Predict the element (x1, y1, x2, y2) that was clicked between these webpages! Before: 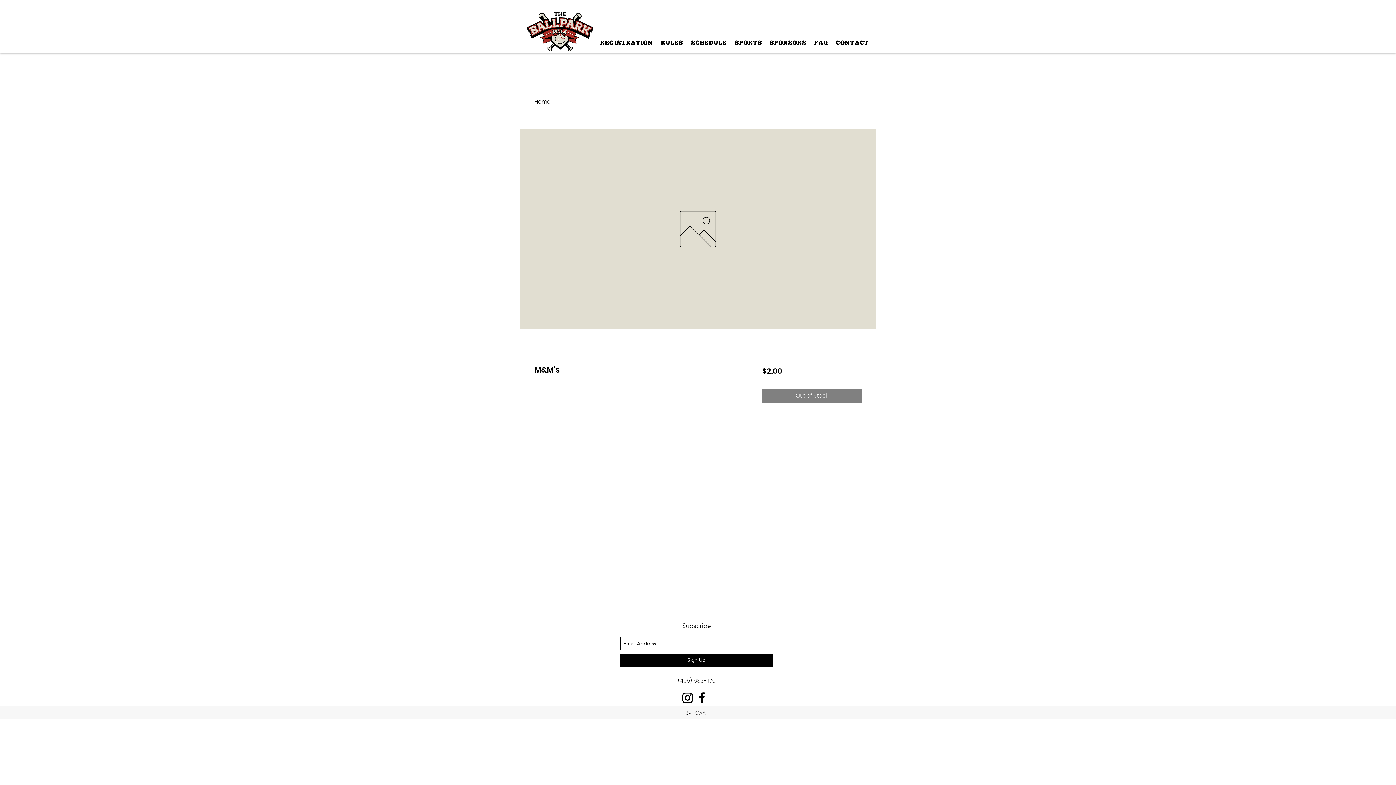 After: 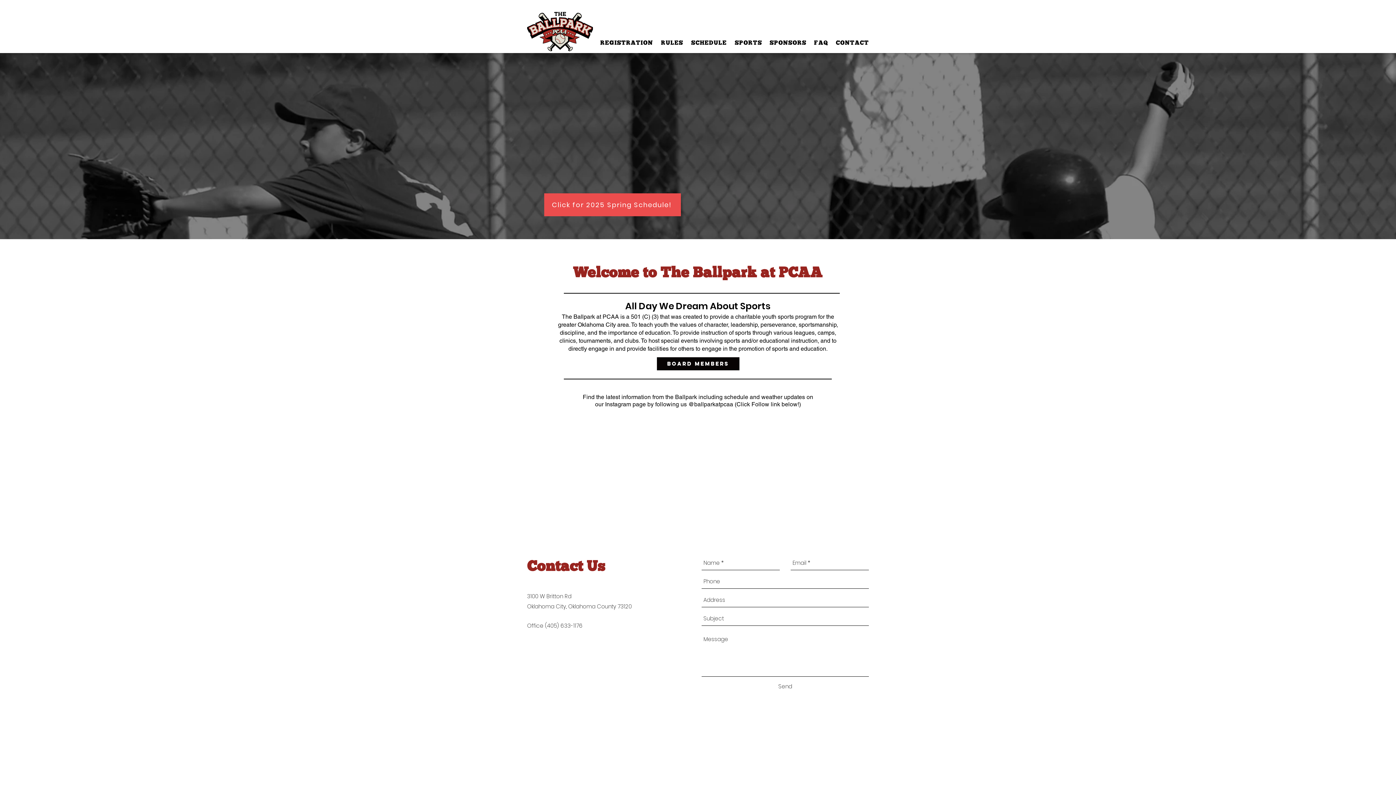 Action: bbox: (527, 11, 593, 51)